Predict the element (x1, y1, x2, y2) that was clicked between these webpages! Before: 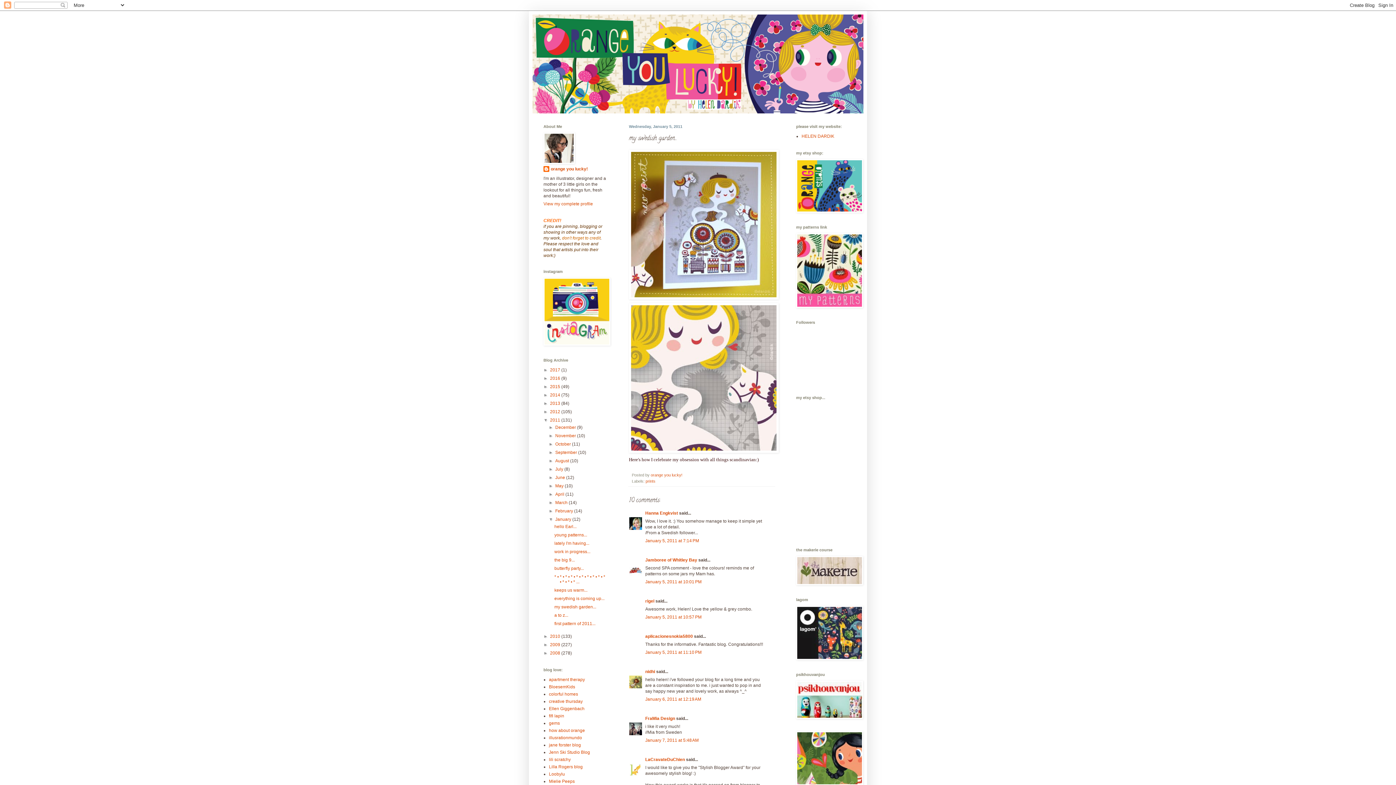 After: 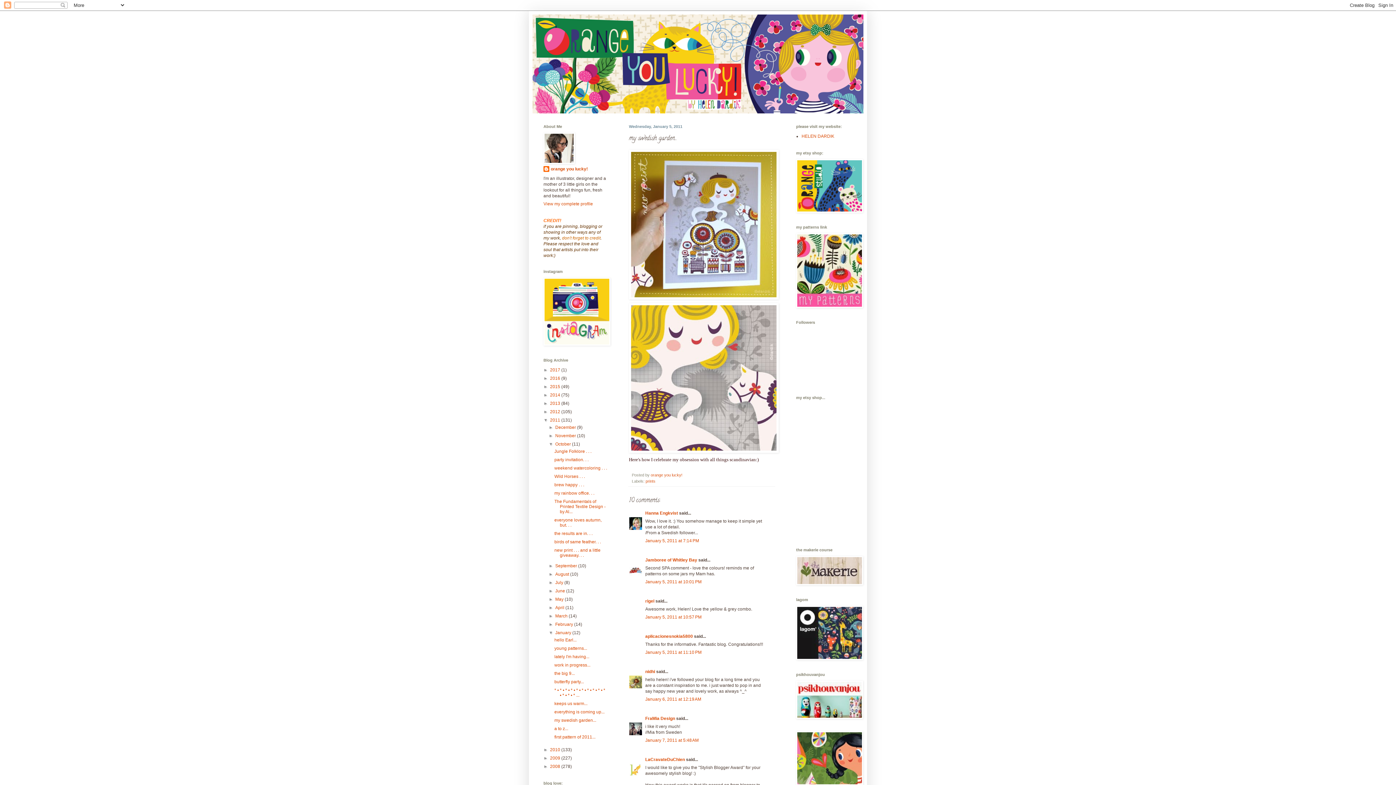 Action: label: ►   bbox: (548, 441, 555, 446)